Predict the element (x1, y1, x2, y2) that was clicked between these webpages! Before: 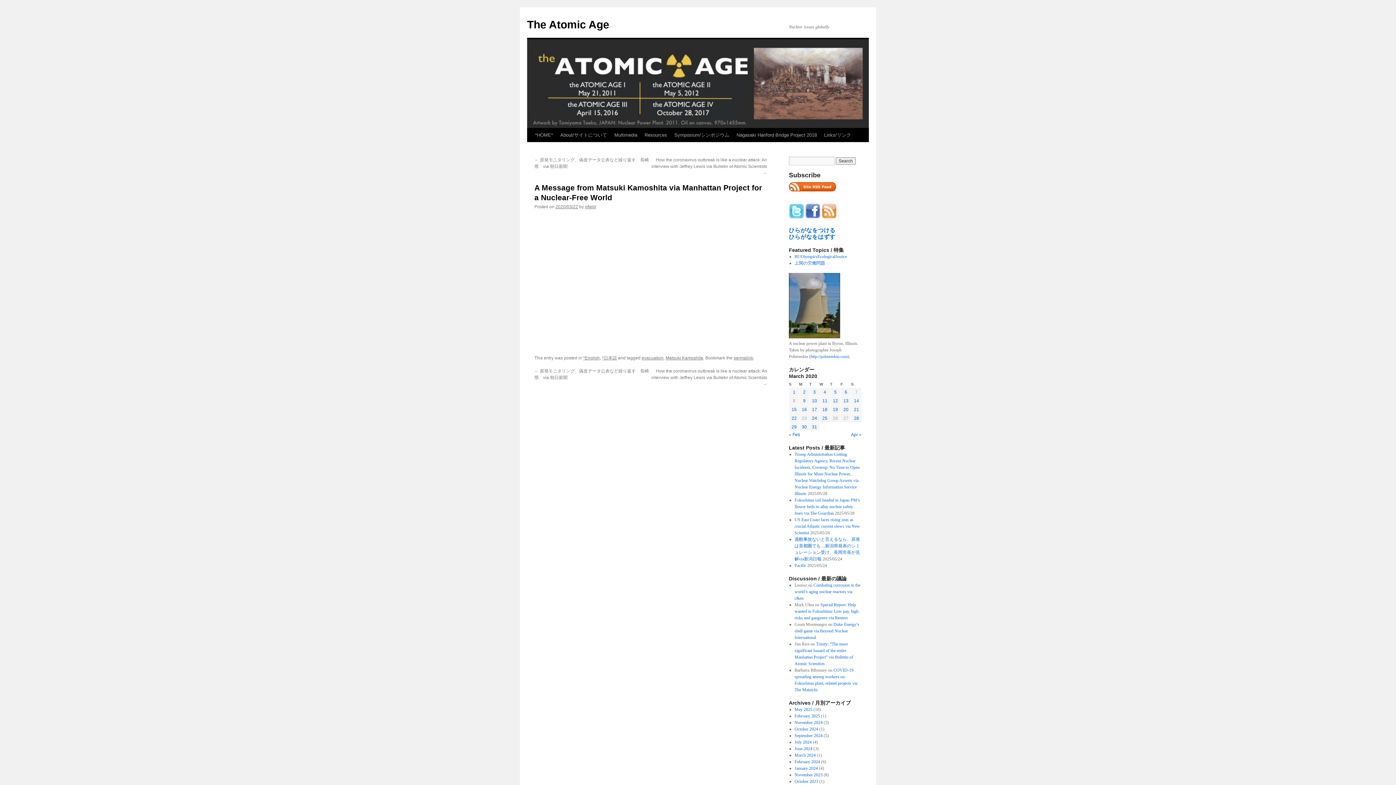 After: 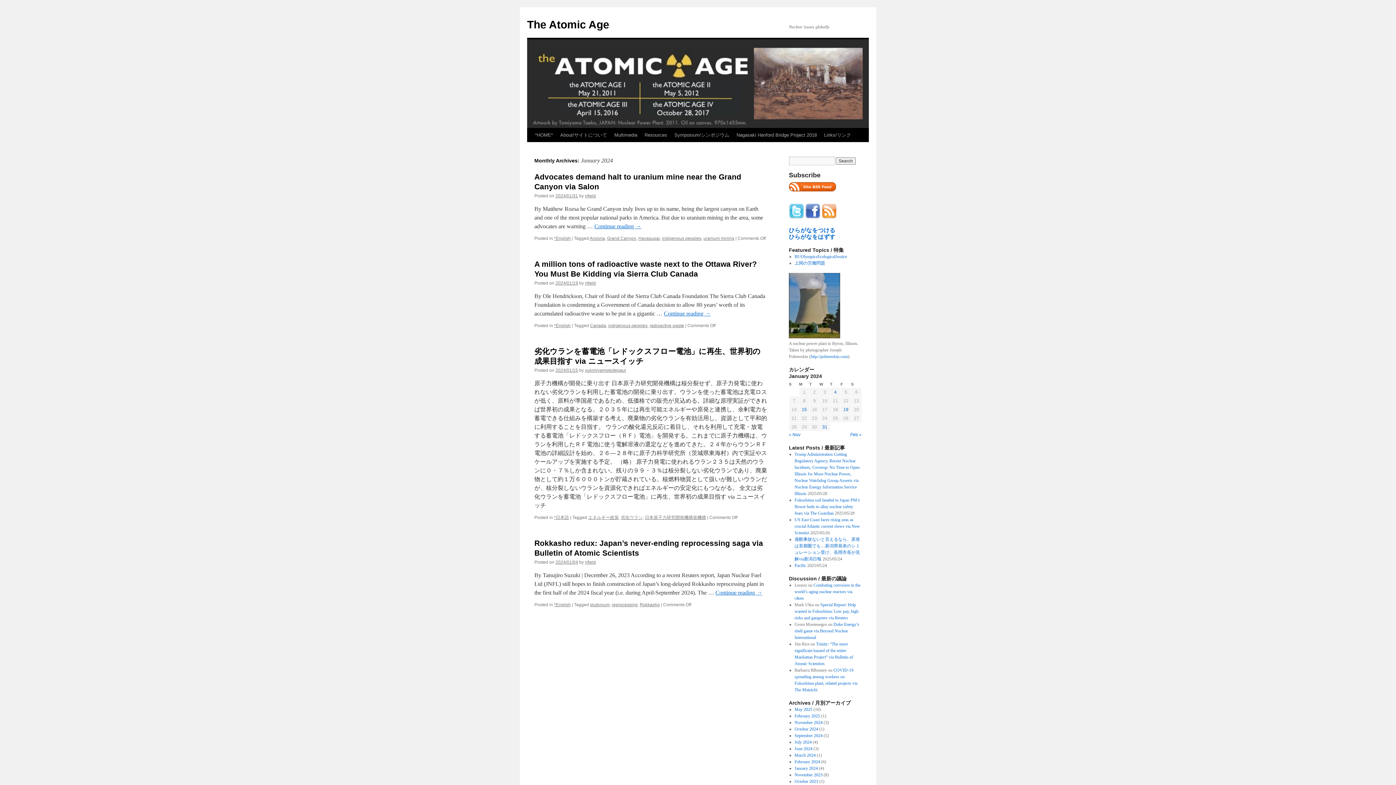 Action: bbox: (794, 766, 818, 771) label: January 2024